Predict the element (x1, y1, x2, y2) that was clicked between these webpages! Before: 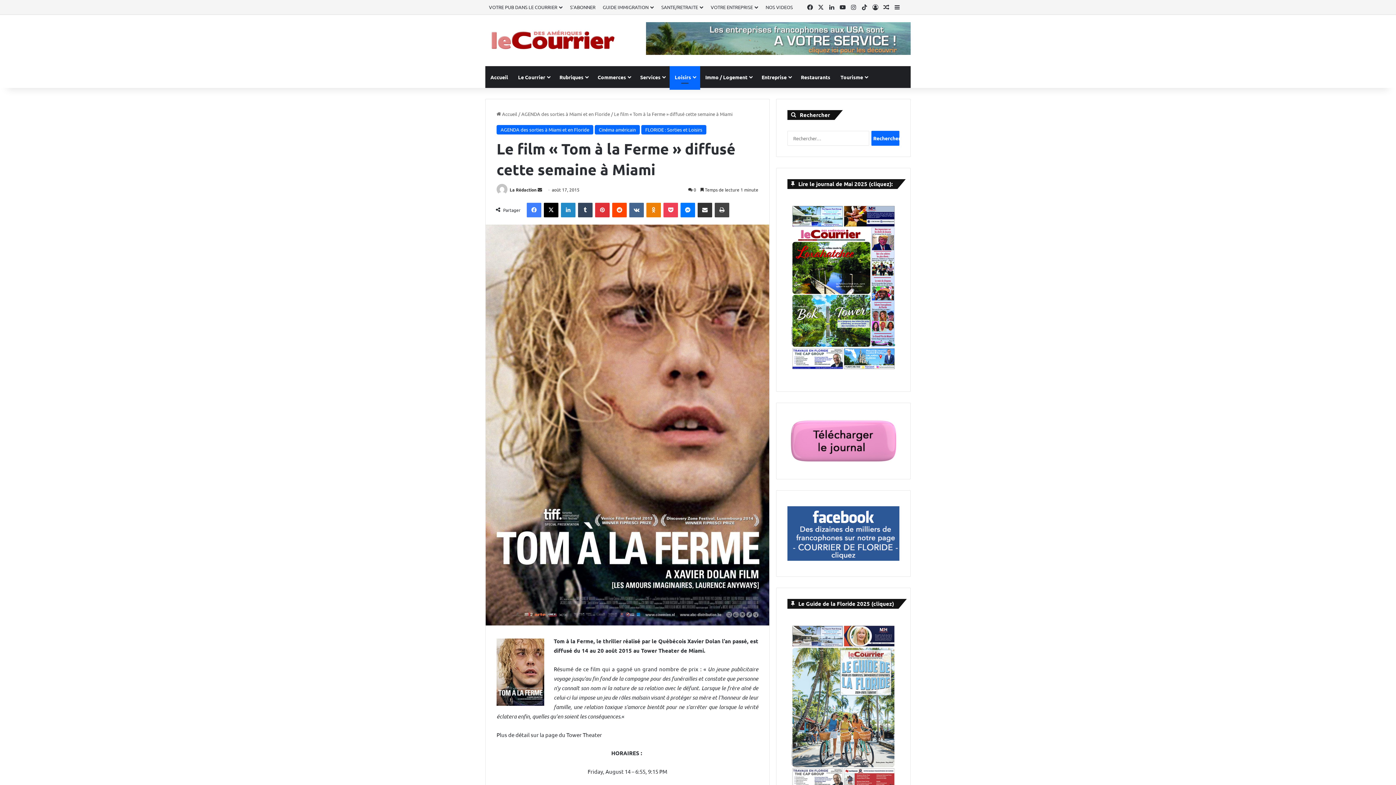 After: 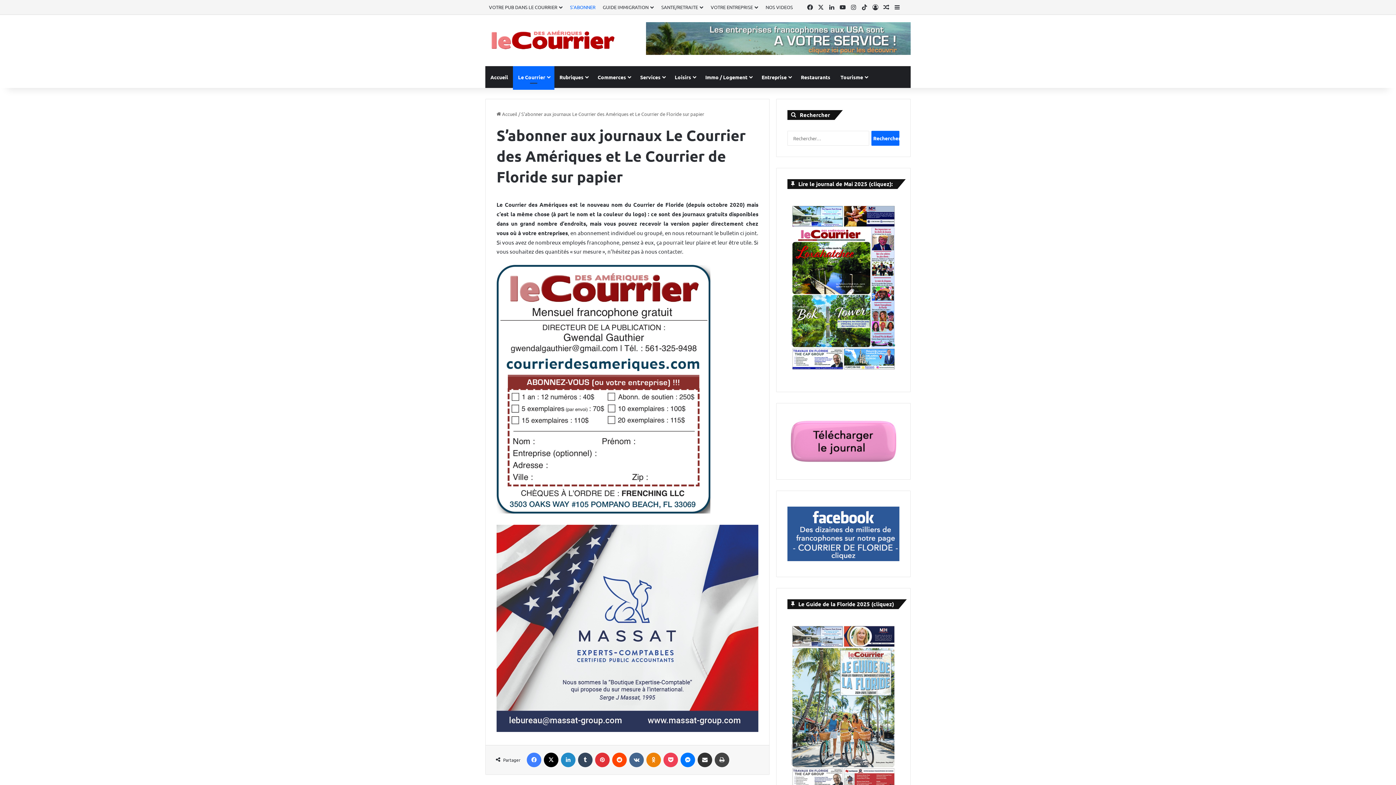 Action: label: S’ABONNER bbox: (566, 0, 599, 14)